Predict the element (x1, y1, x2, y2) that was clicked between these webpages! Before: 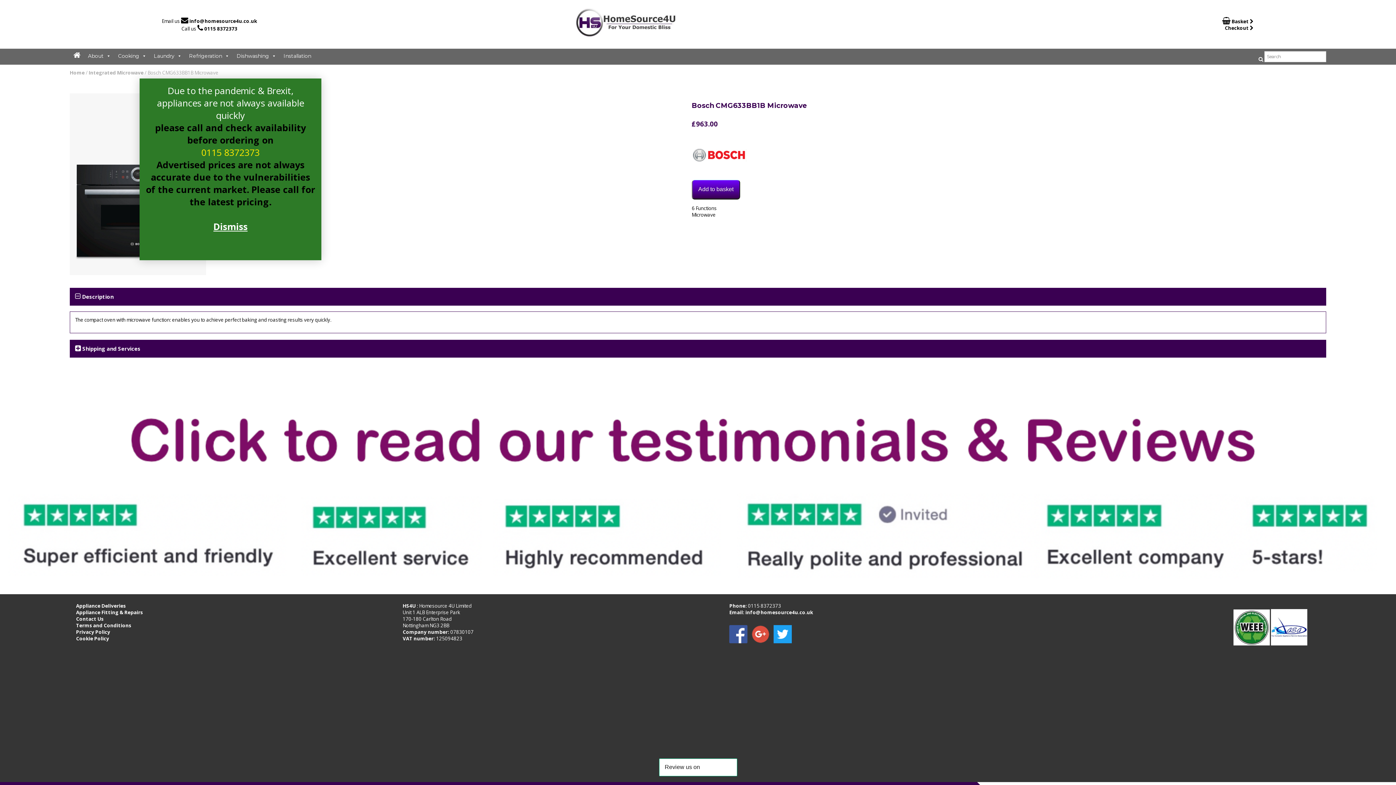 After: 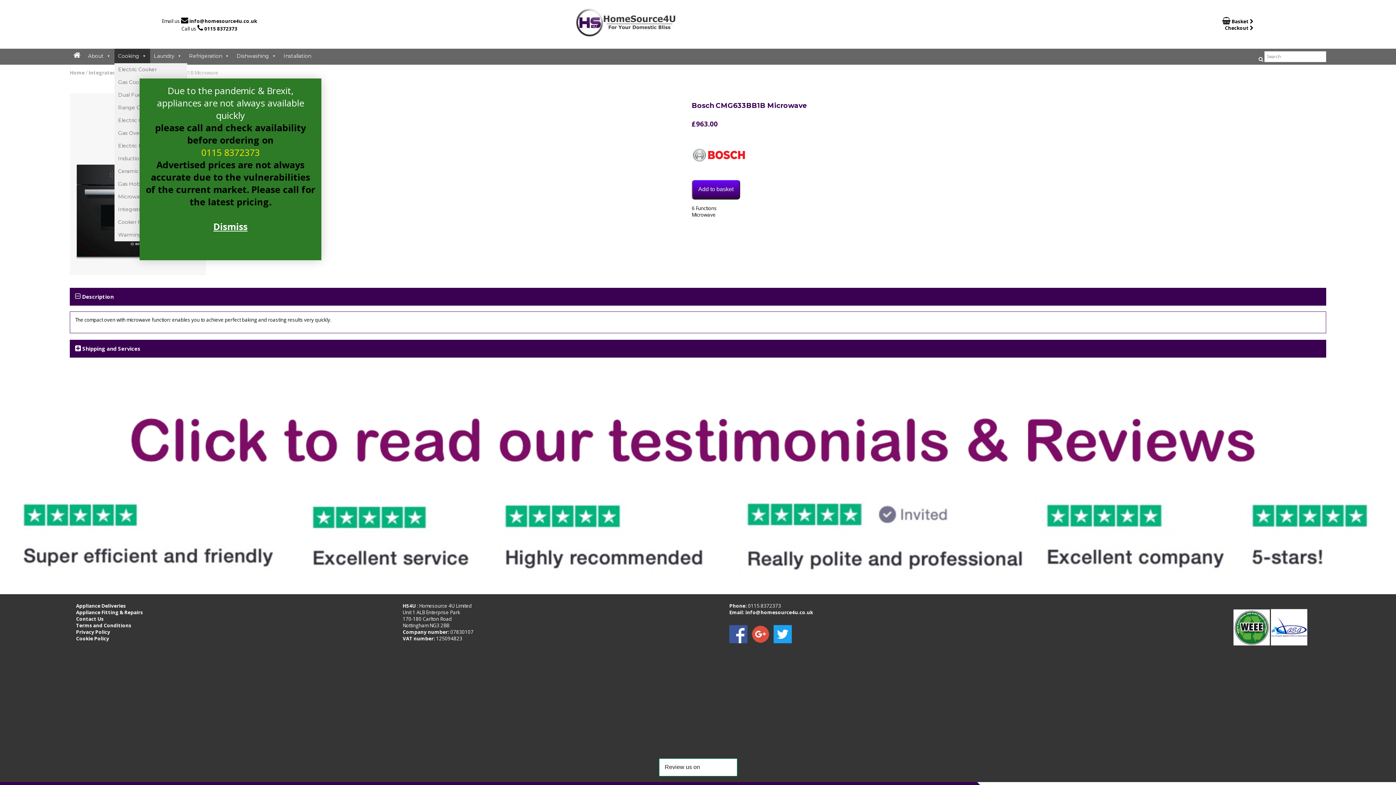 Action: label: Cooking bbox: (114, 48, 150, 63)